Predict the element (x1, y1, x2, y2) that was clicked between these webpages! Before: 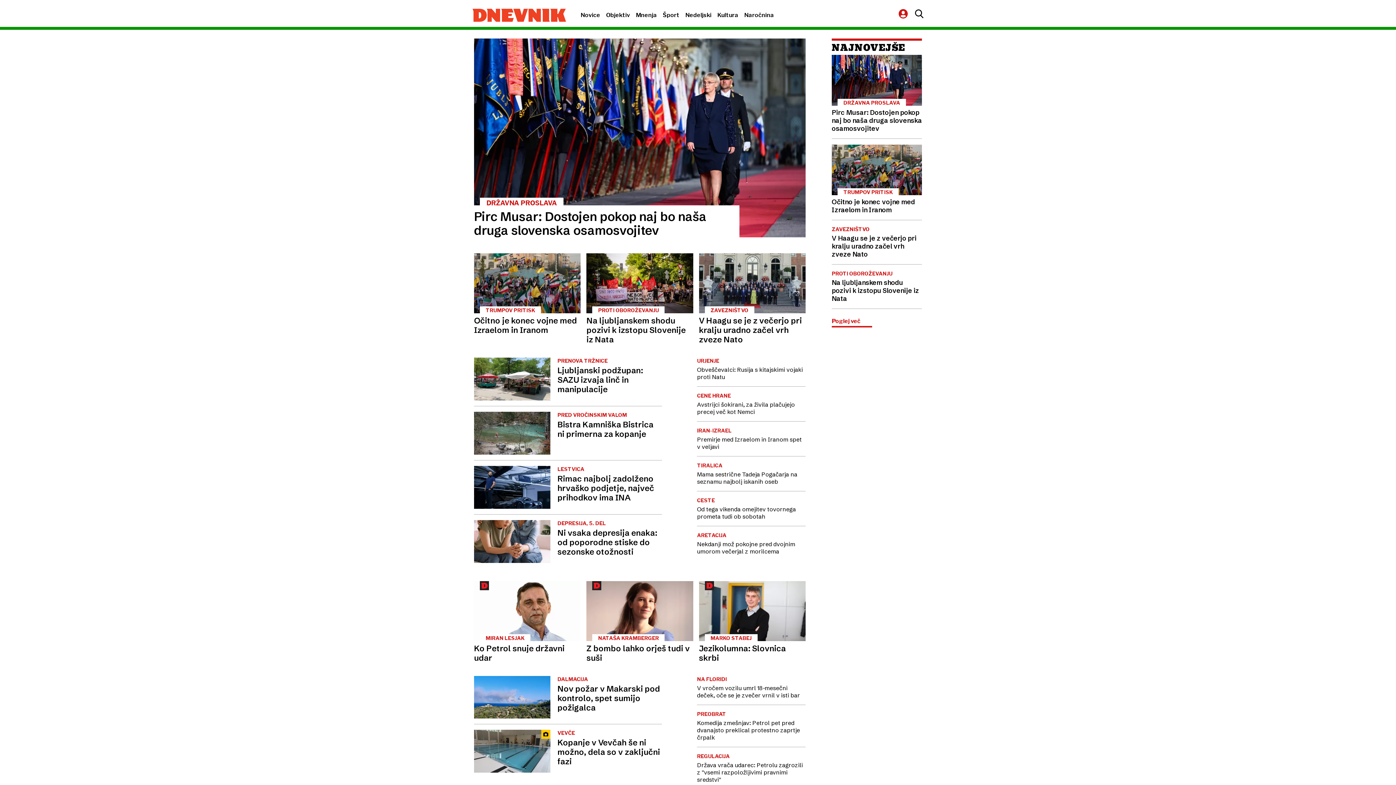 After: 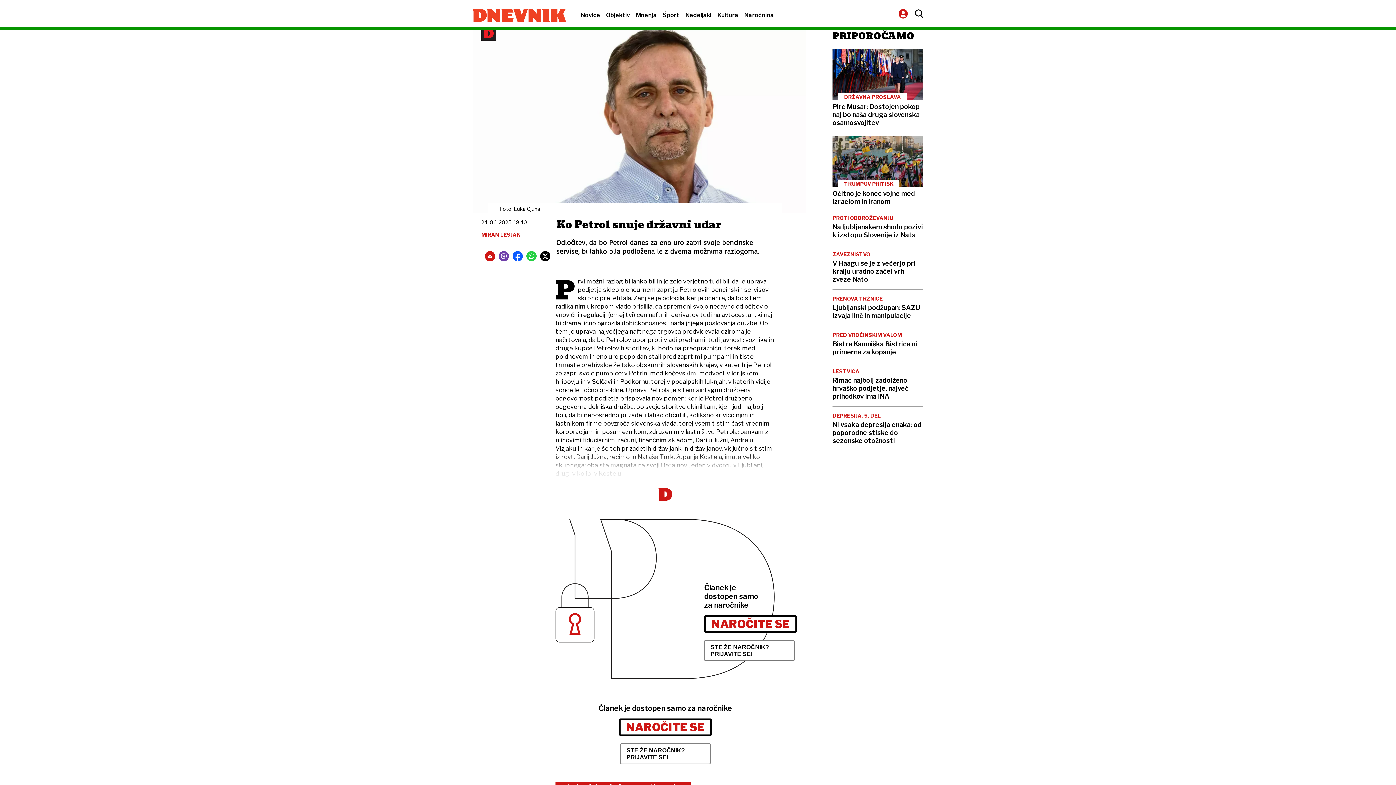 Action: label: MIRAN LESJAK
Ko Petrol snuje državni udar bbox: (474, 581, 580, 663)